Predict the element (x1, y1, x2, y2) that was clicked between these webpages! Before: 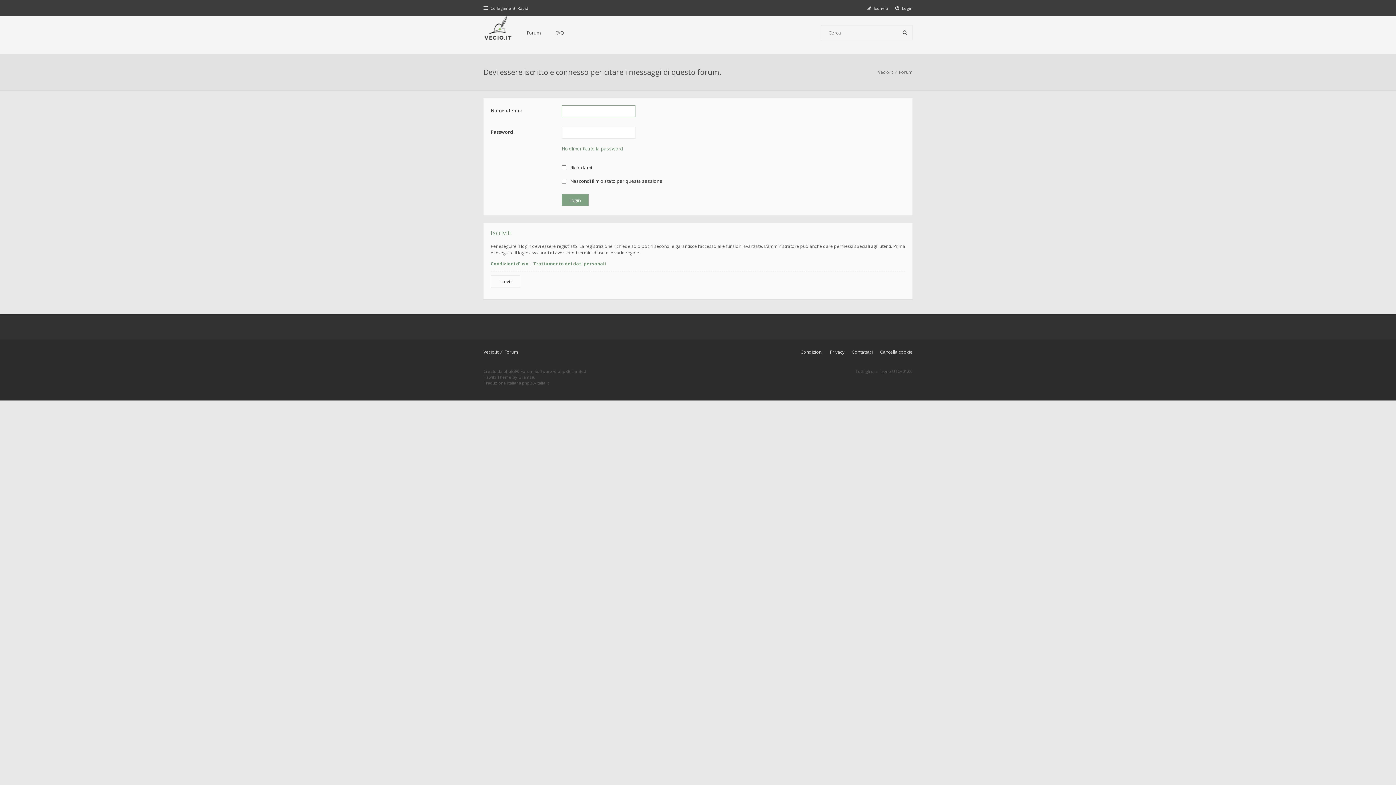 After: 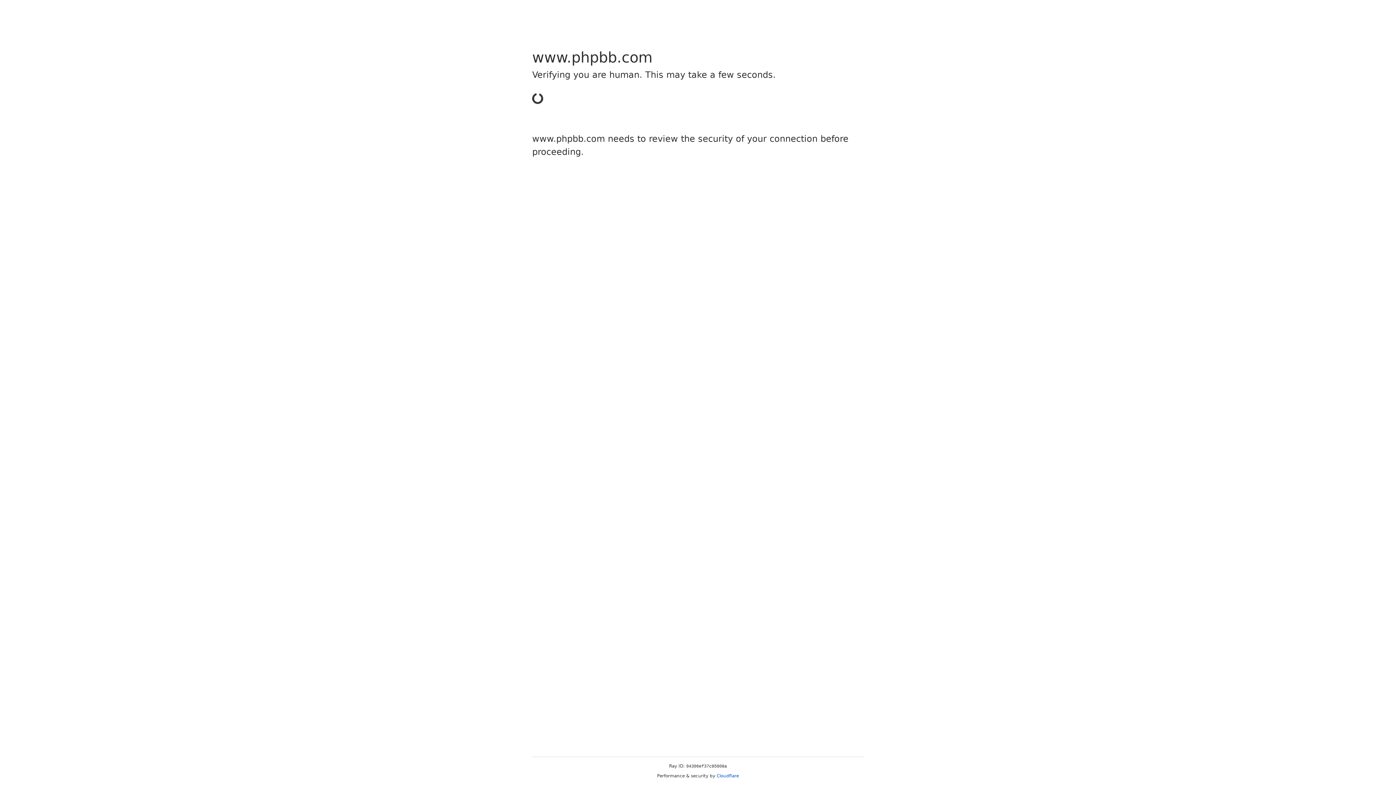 Action: bbox: (503, 368, 516, 374) label: phpBB